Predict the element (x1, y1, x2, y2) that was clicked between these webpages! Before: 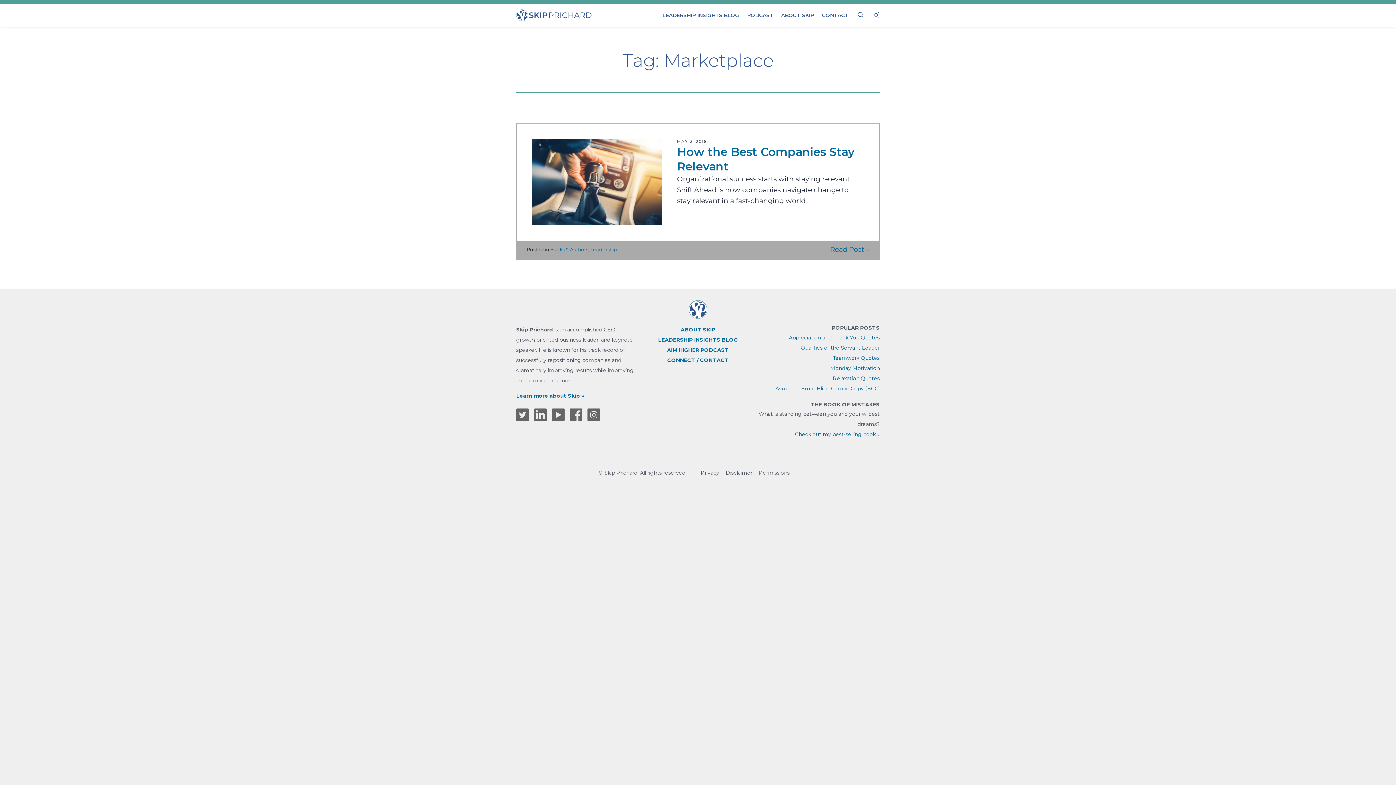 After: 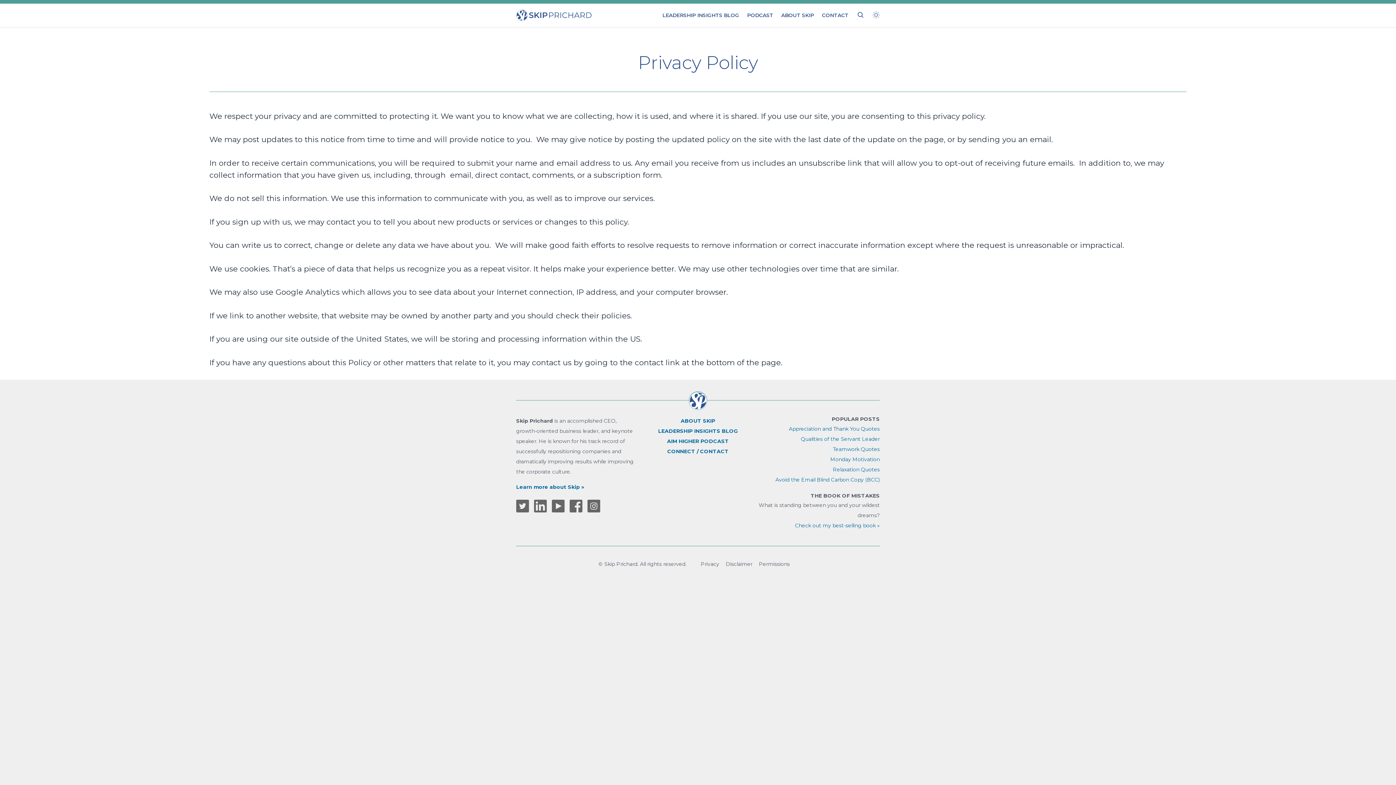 Action: bbox: (700, 469, 719, 476) label: Privacy